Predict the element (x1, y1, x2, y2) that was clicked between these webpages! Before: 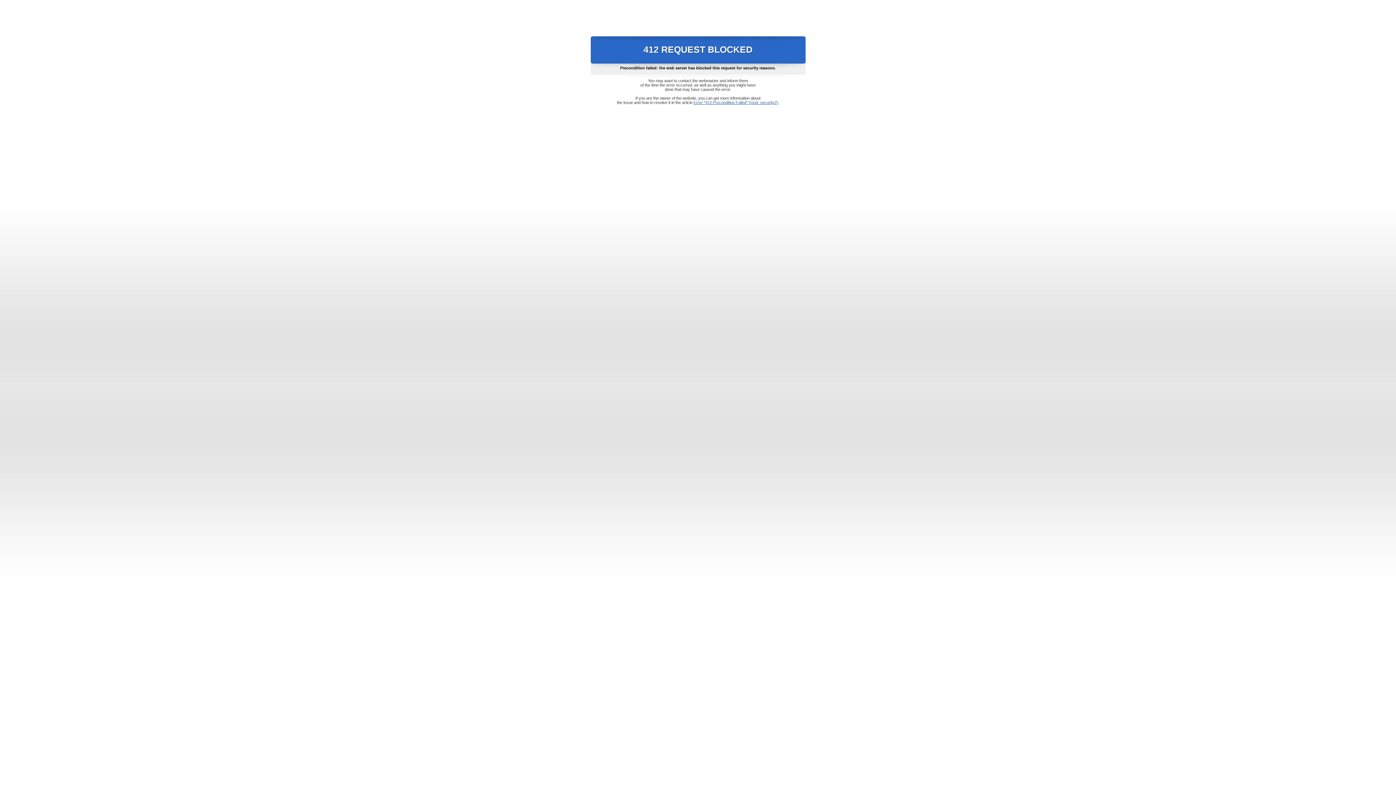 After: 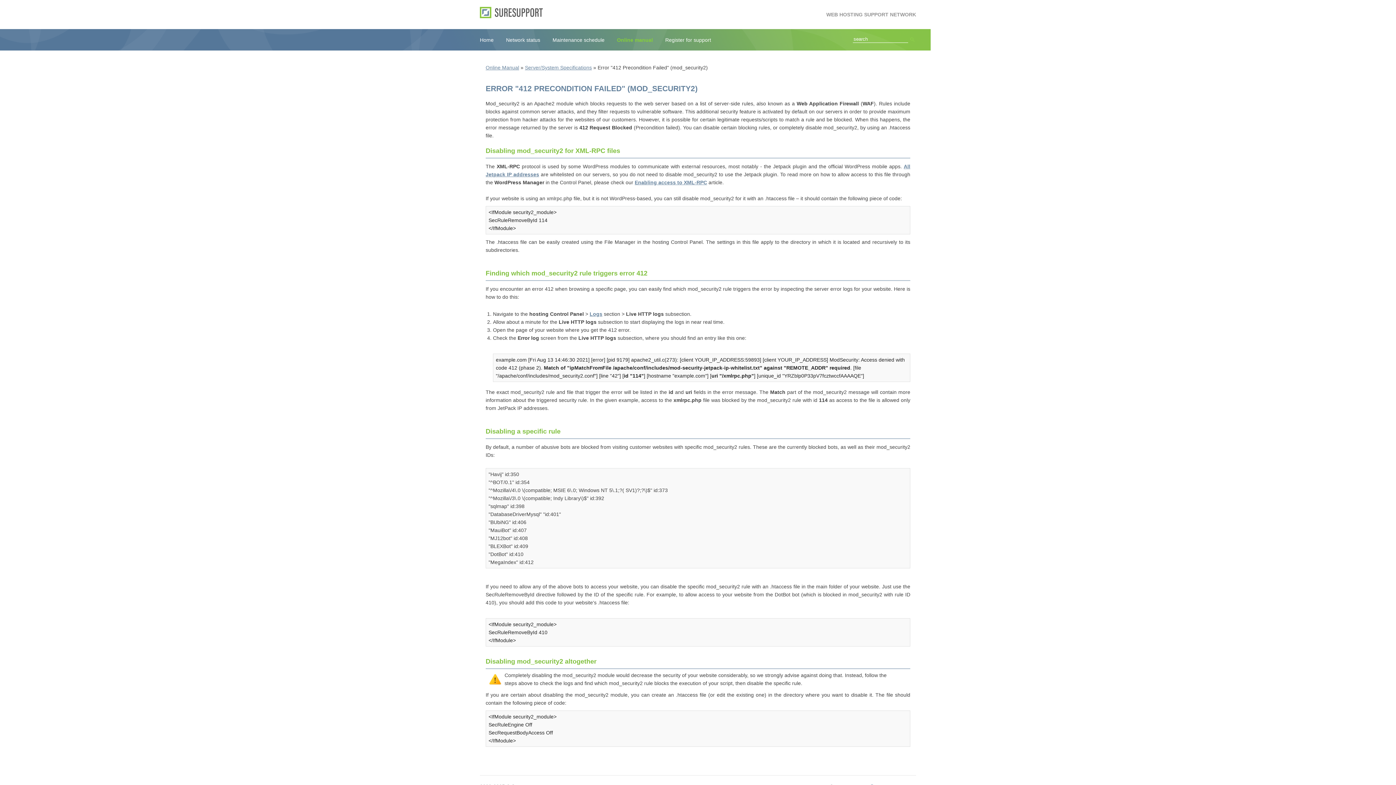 Action: bbox: (693, 100, 778, 104) label: Error "412 Precondition Failed" (mod_security2)